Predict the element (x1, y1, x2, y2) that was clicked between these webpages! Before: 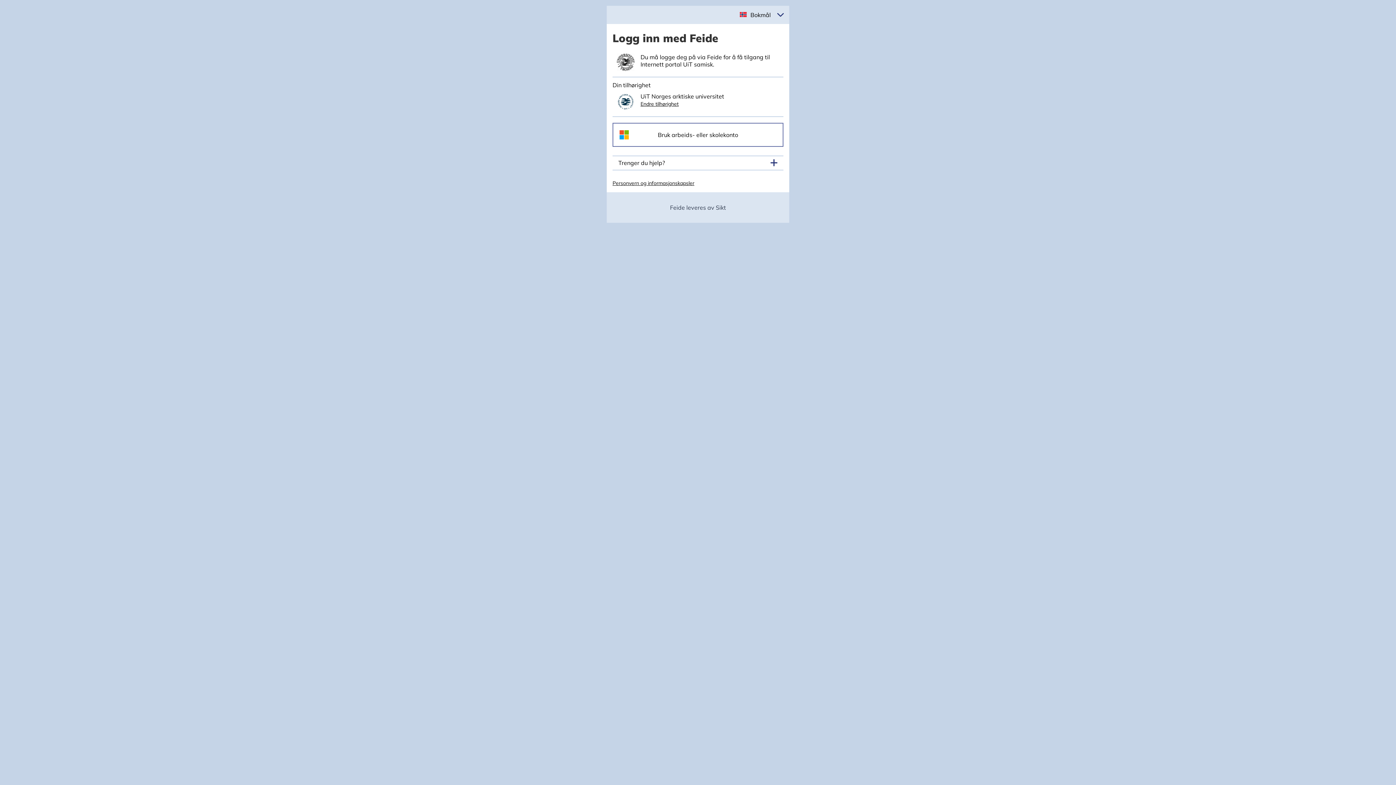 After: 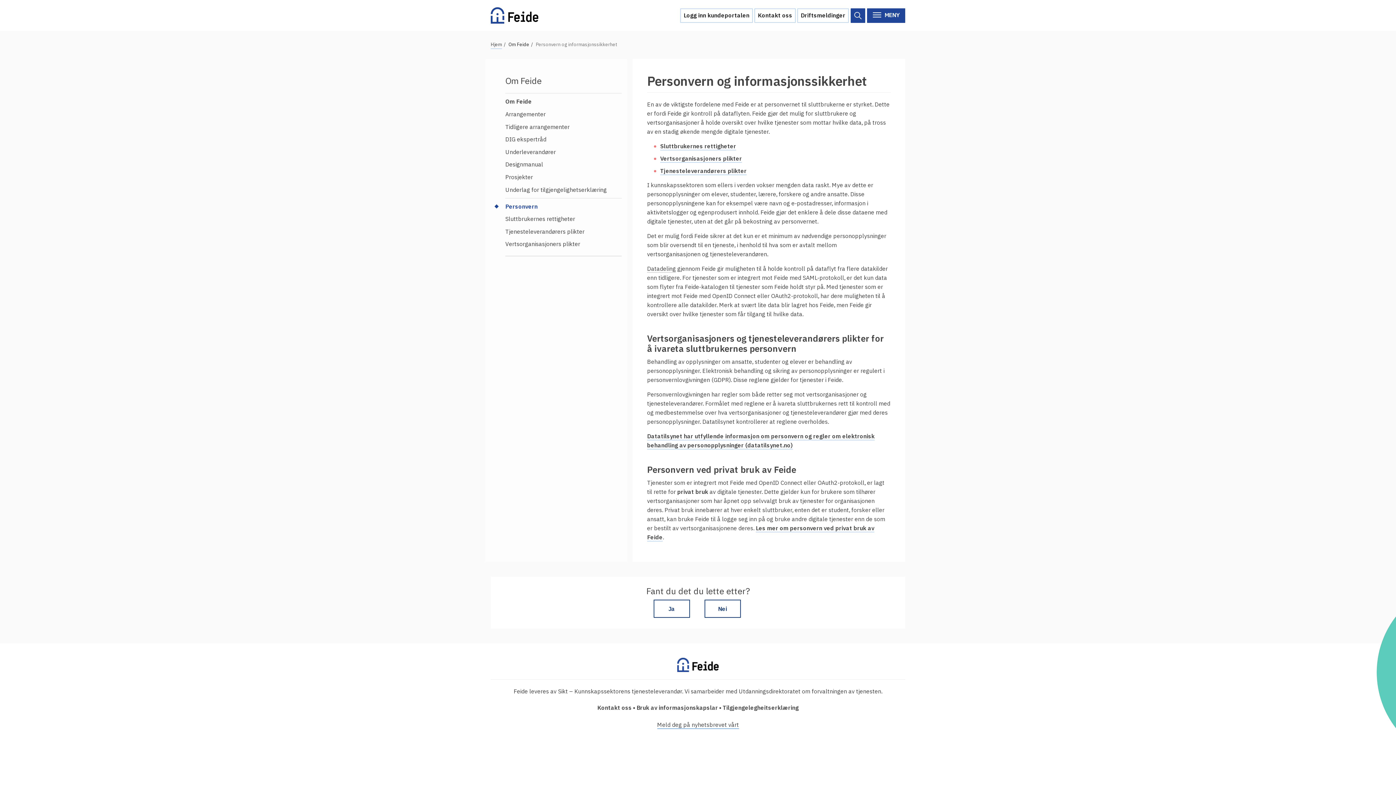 Action: bbox: (612, 180, 694, 186) label: Personvern og informasjonskapsler